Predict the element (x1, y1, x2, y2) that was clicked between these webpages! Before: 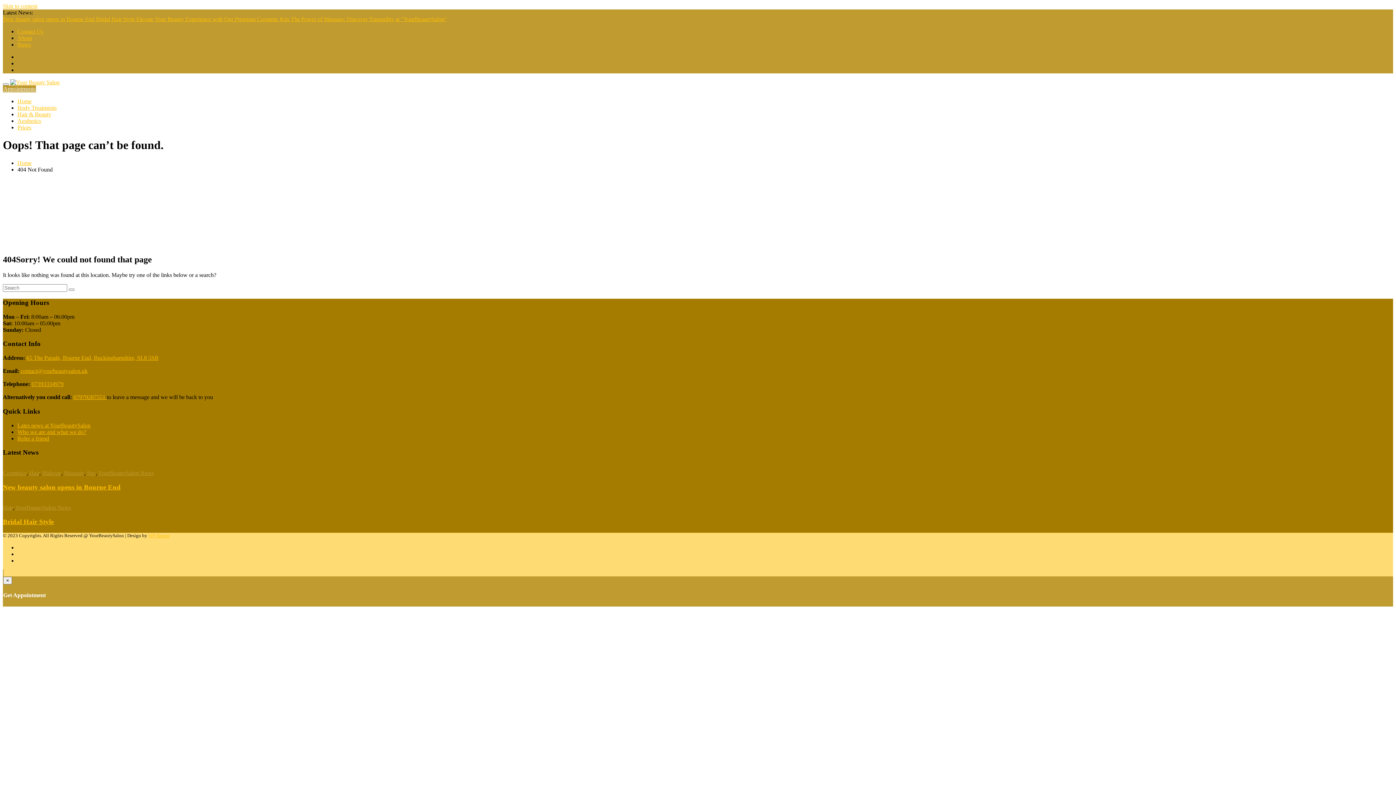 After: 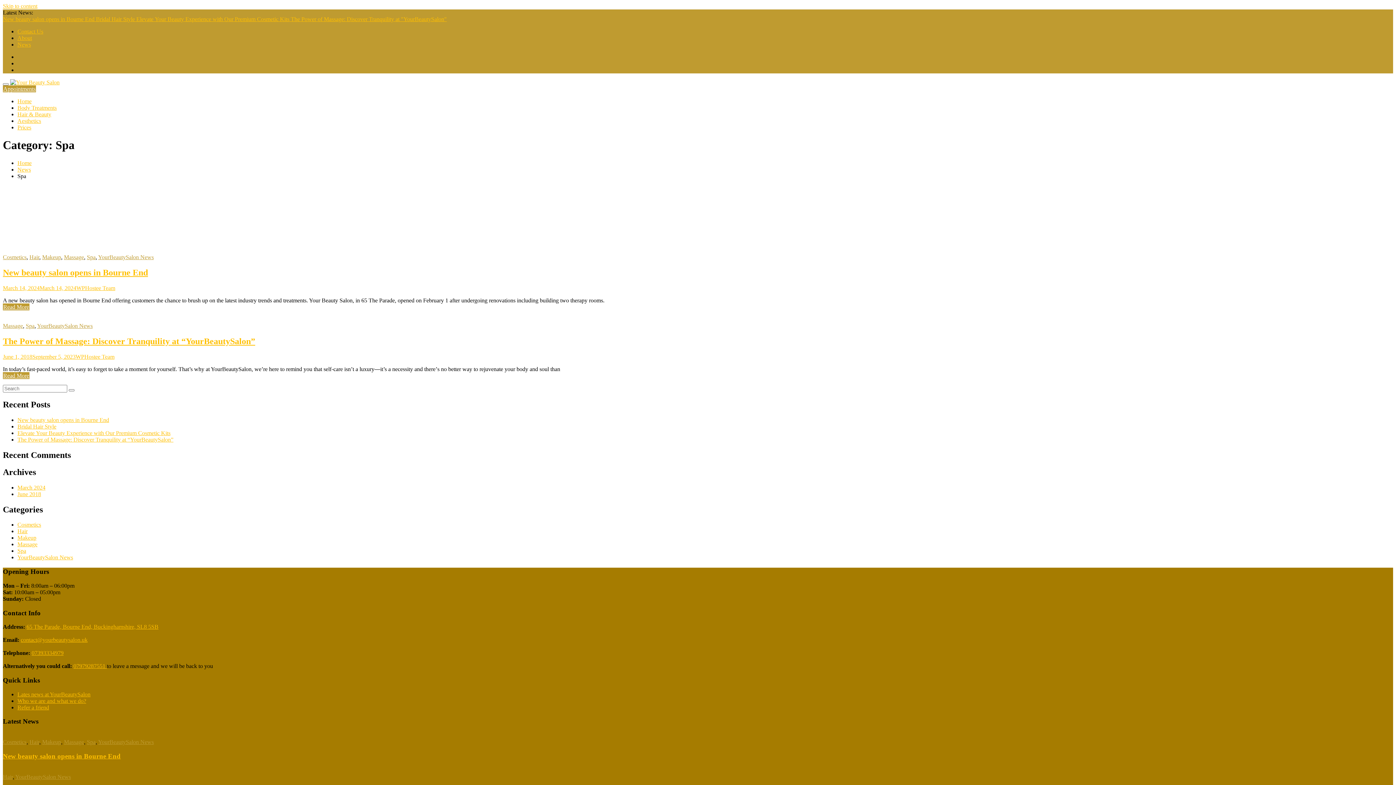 Action: label: Spa bbox: (86, 470, 95, 476)